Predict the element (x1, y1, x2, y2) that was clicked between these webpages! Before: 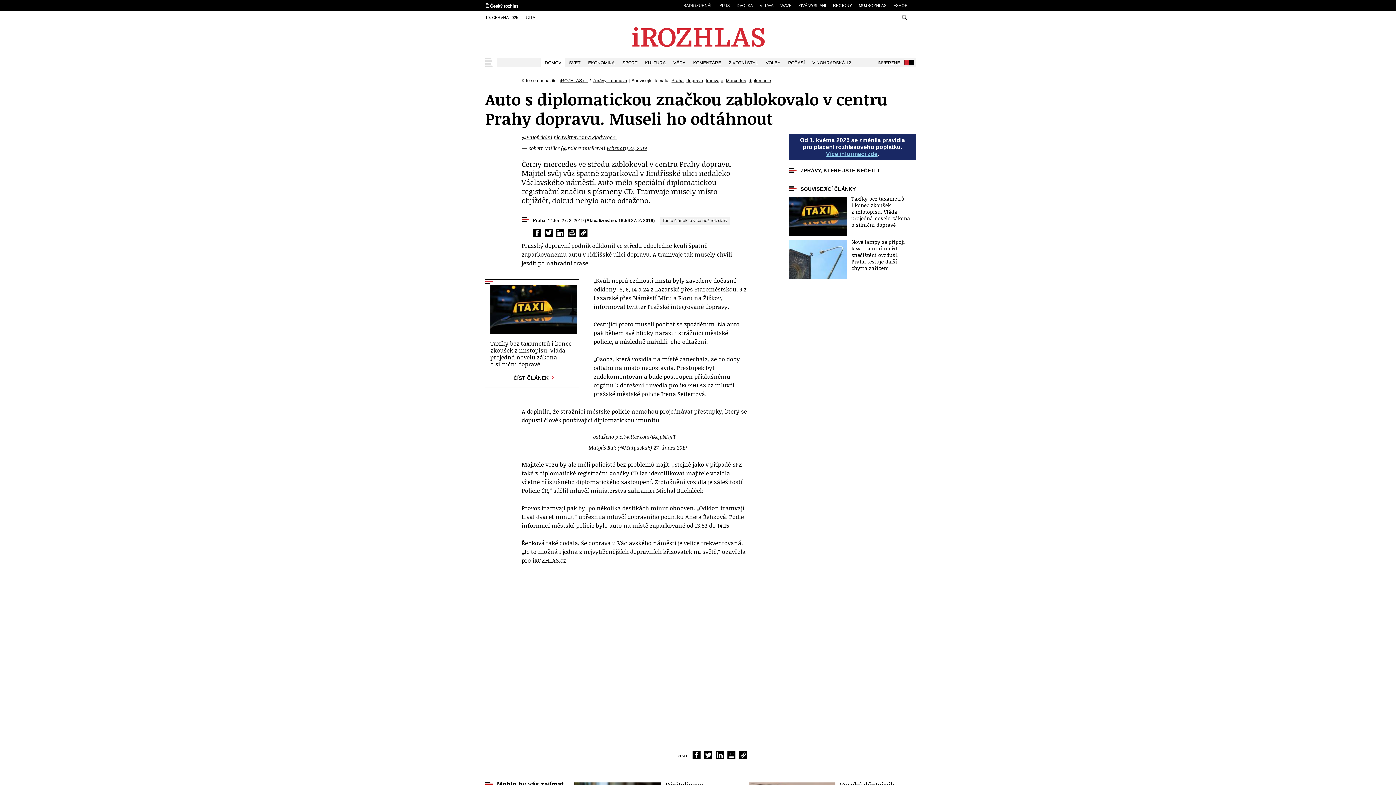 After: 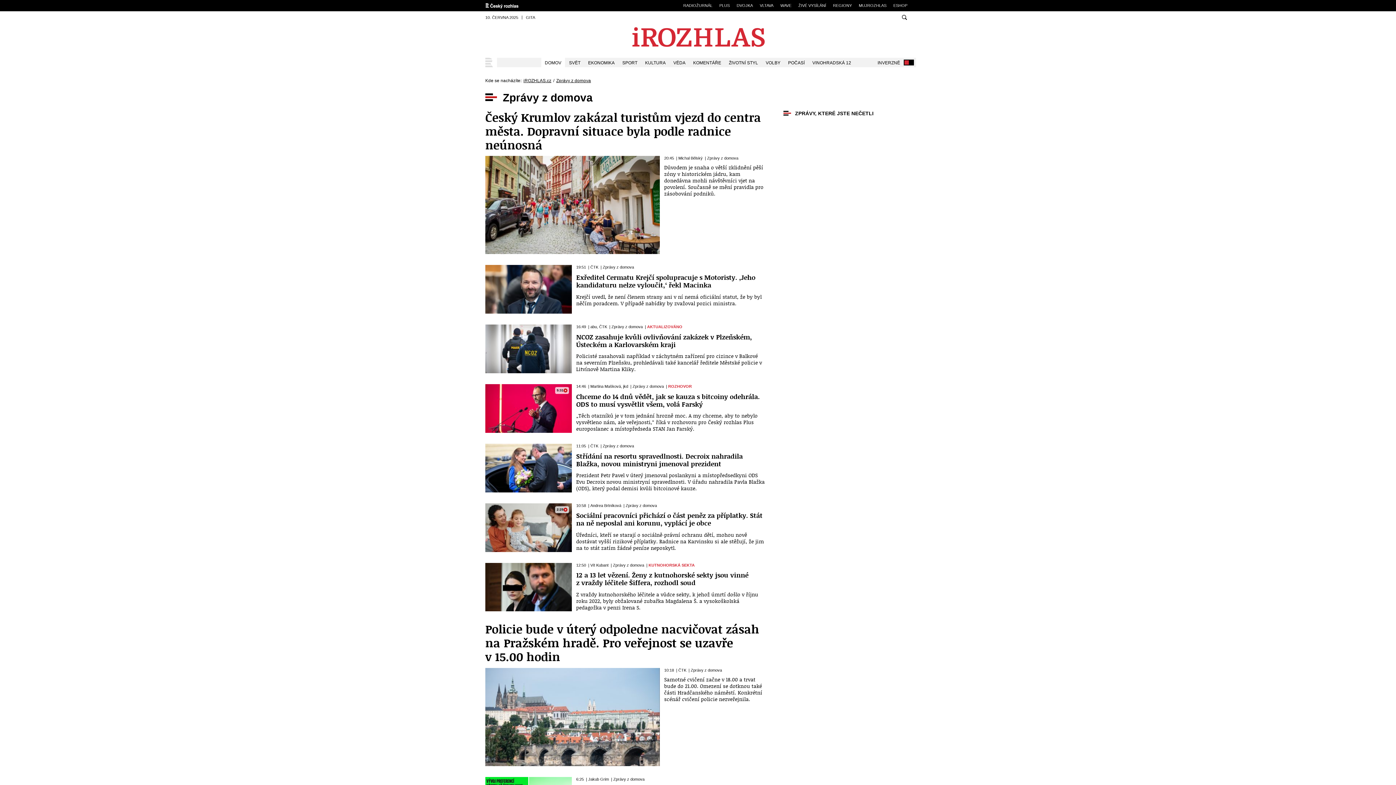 Action: bbox: (592, 78, 627, 83) label: Zprávy z domova